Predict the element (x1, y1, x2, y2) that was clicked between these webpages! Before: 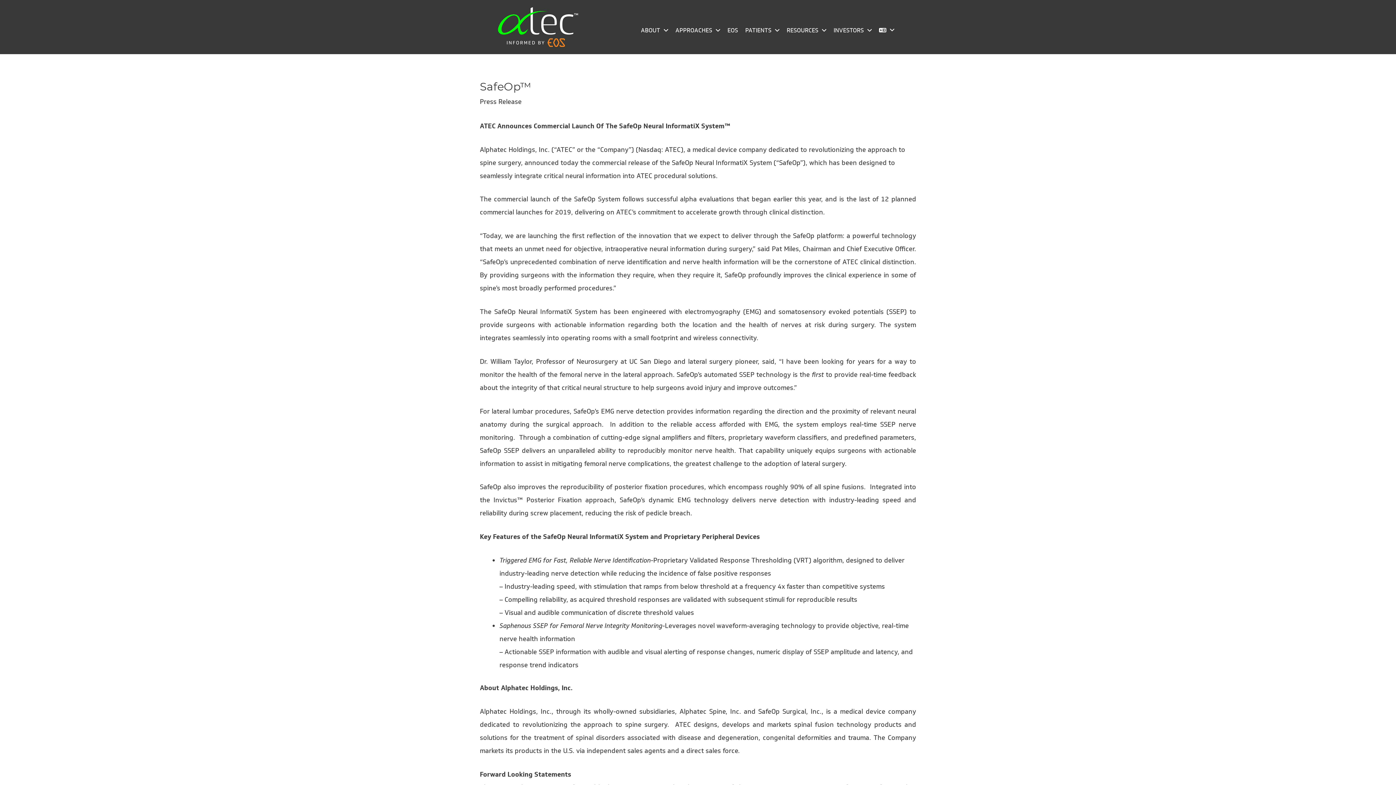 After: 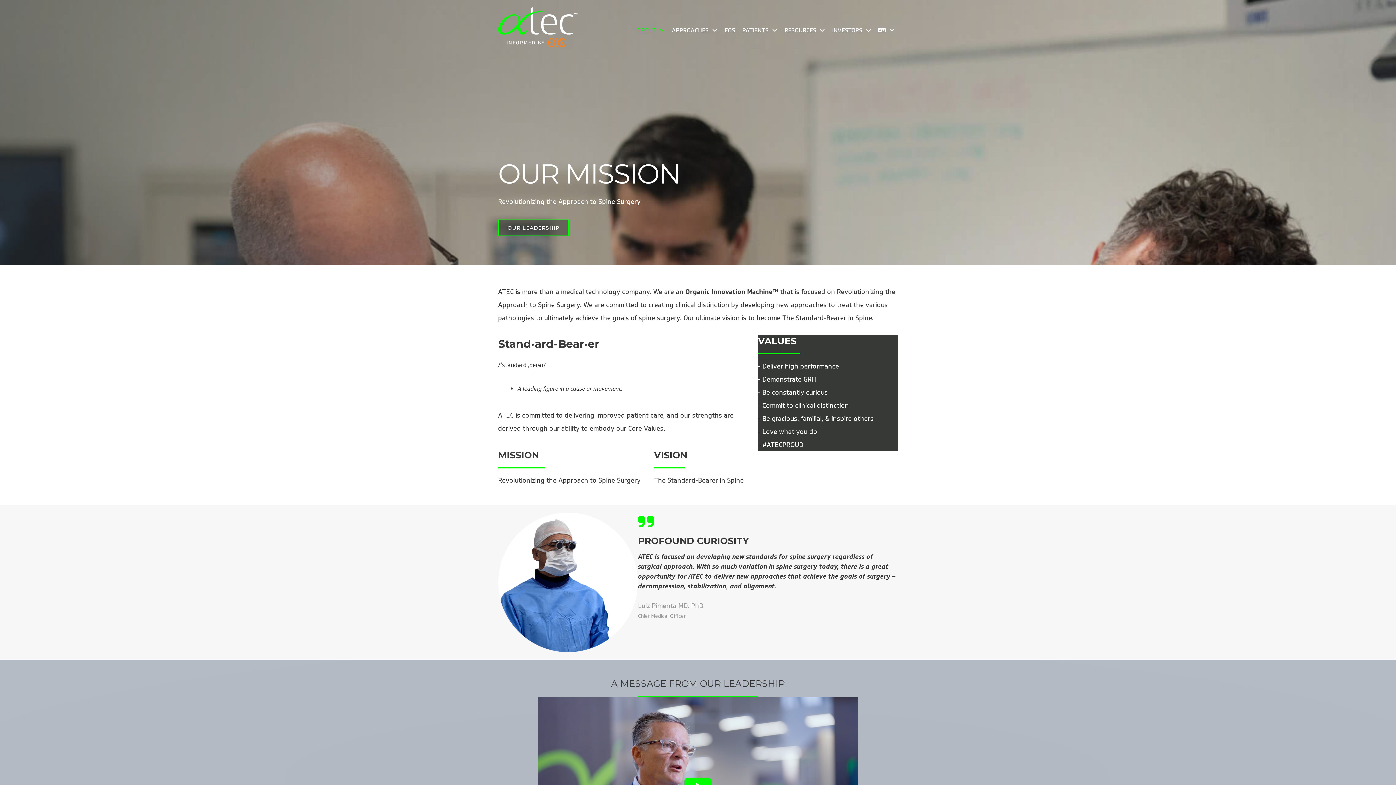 Action: bbox: (639, 24, 670, 37) label: ABOUT